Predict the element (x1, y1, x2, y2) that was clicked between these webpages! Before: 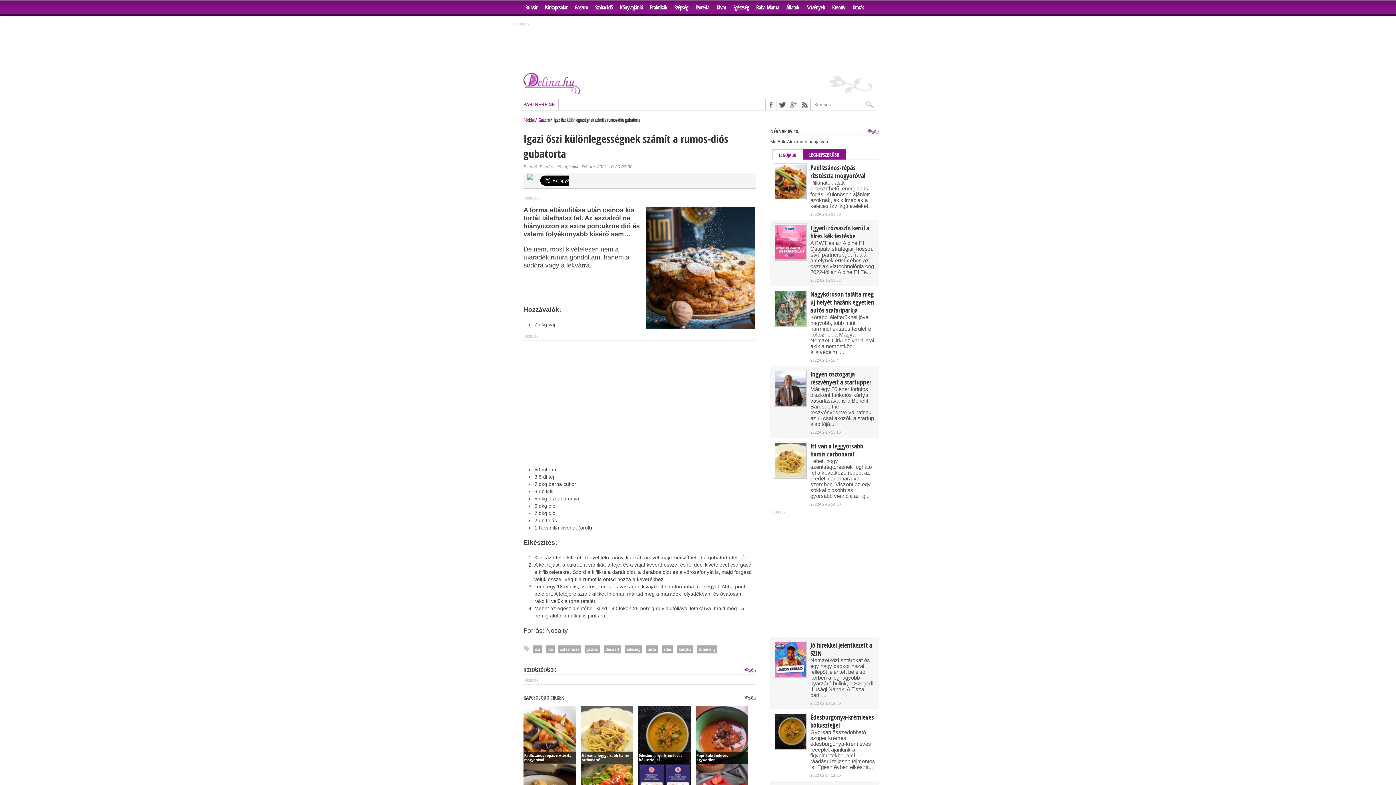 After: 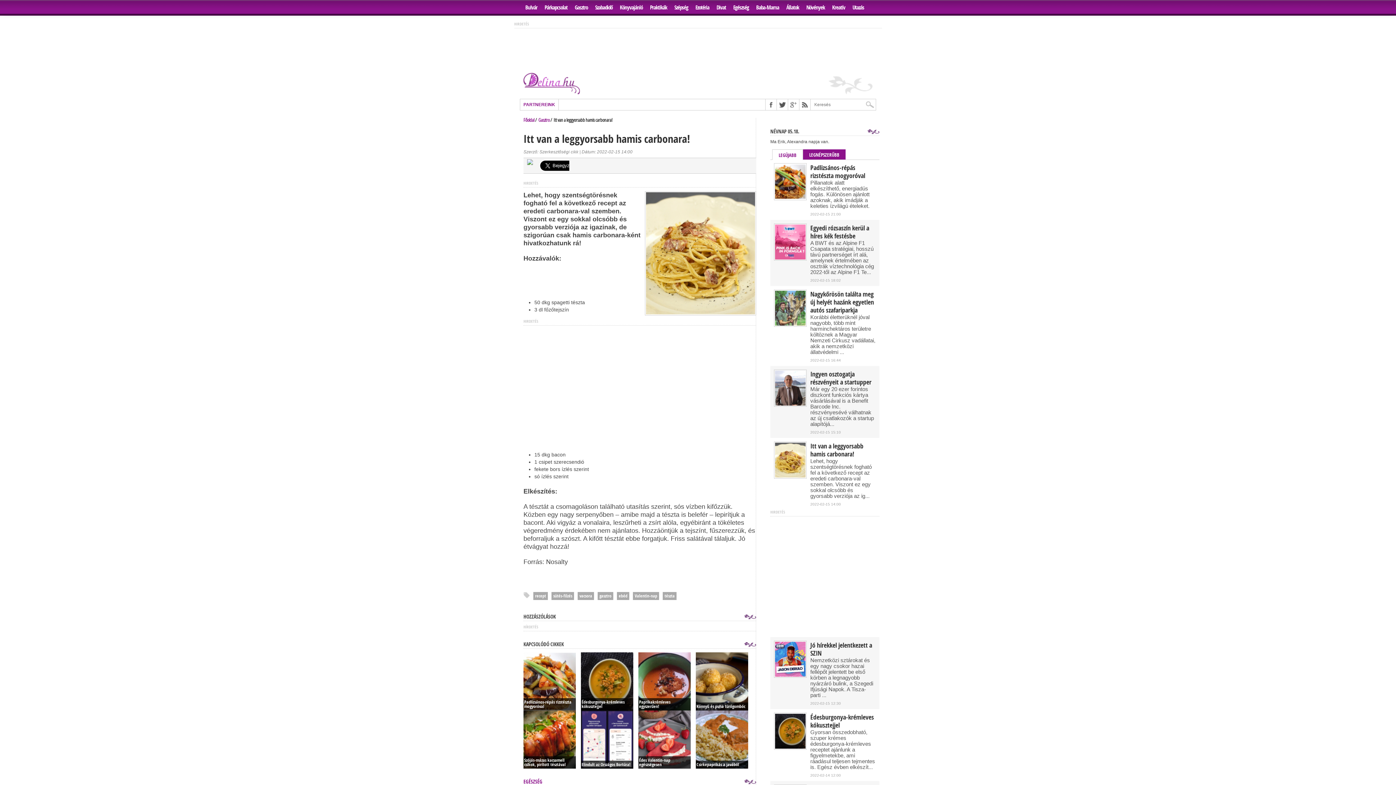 Action: label: Itt van a leggyorsabb hamis carbonara! bbox: (810, 442, 876, 458)